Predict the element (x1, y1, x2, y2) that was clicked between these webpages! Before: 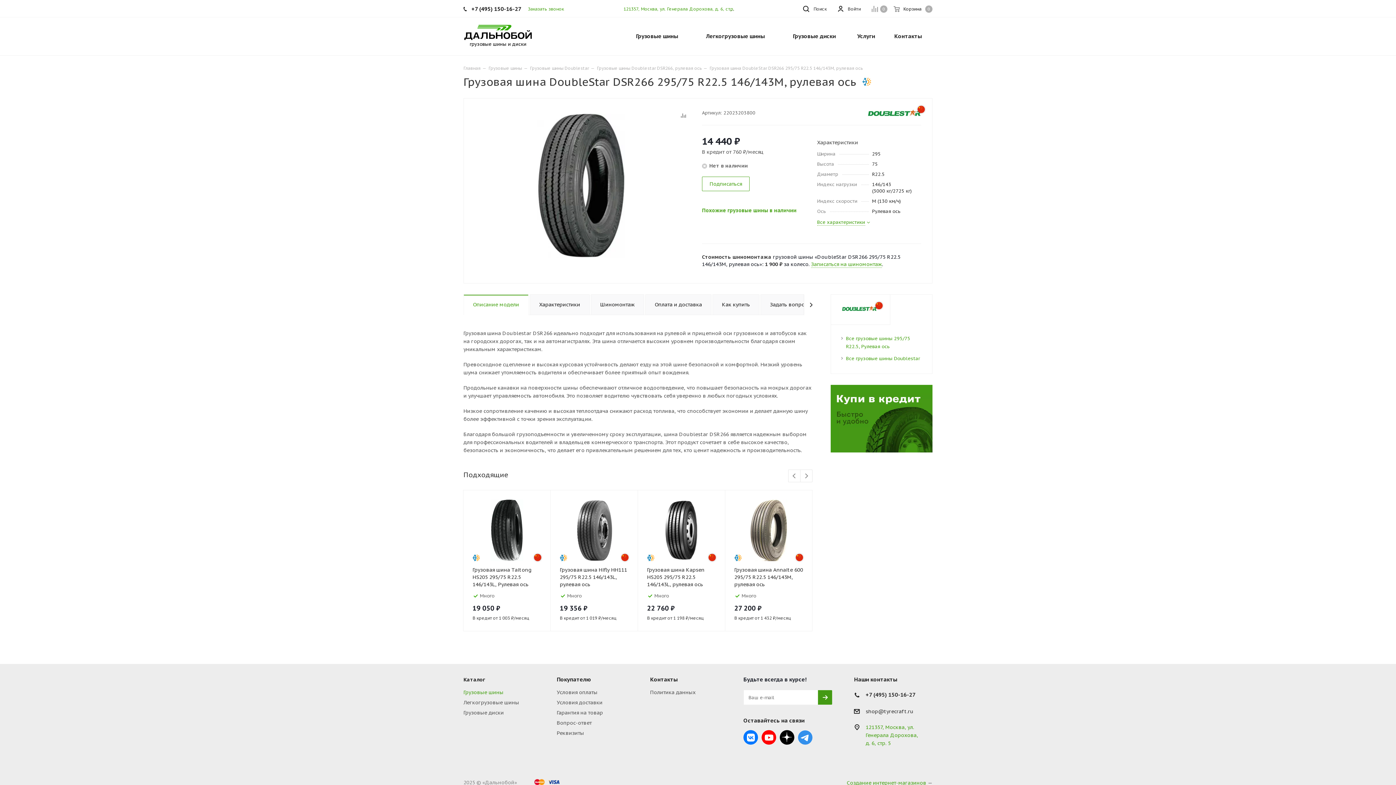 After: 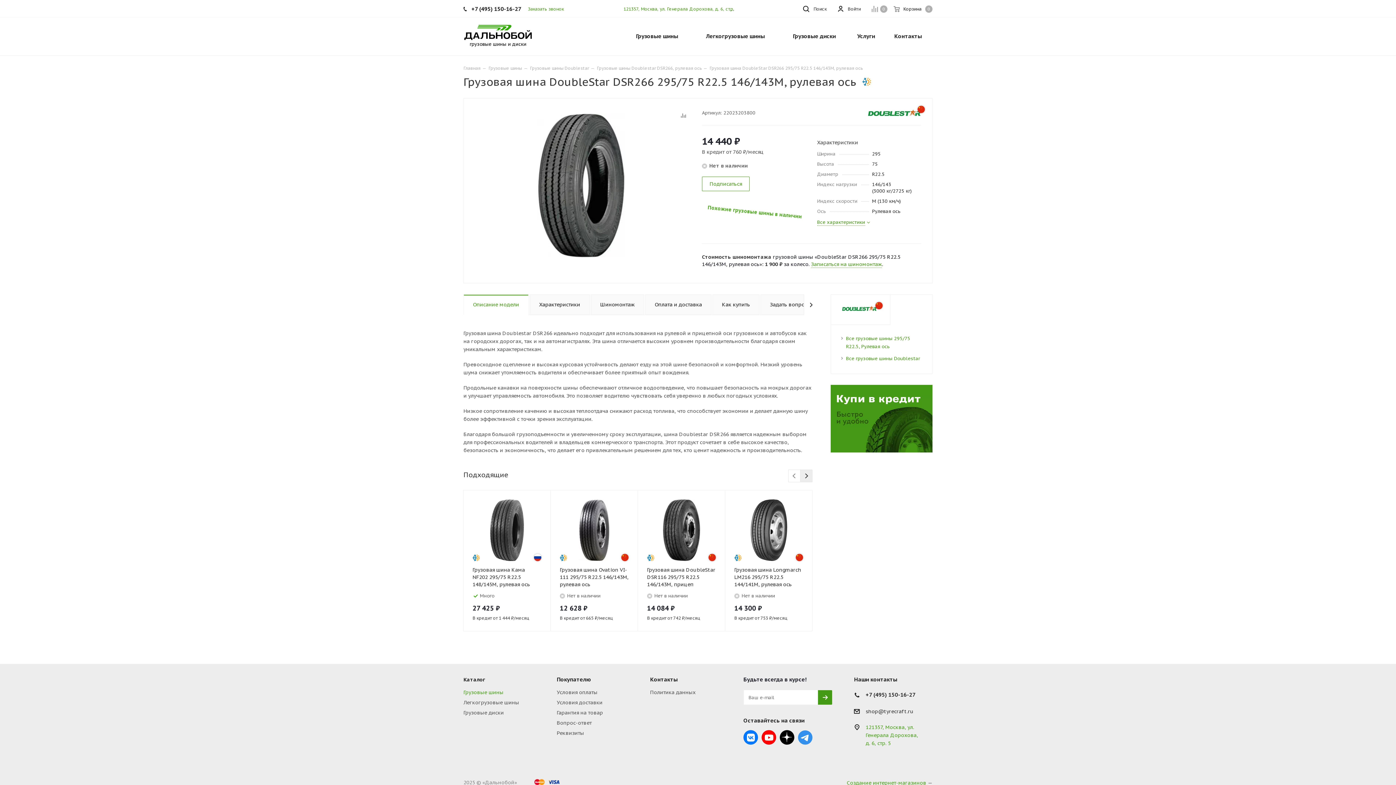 Action: bbox: (800, 470, 812, 482) label: Next